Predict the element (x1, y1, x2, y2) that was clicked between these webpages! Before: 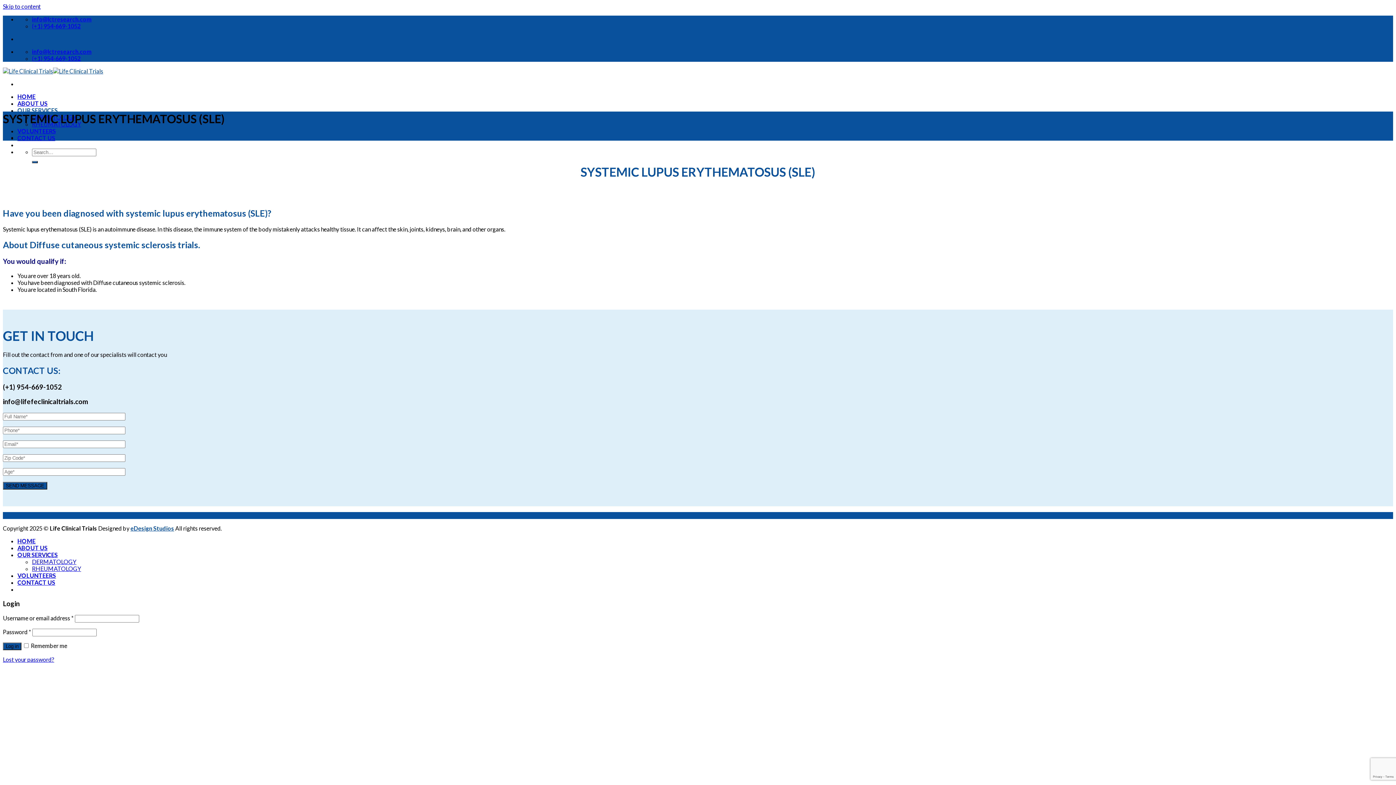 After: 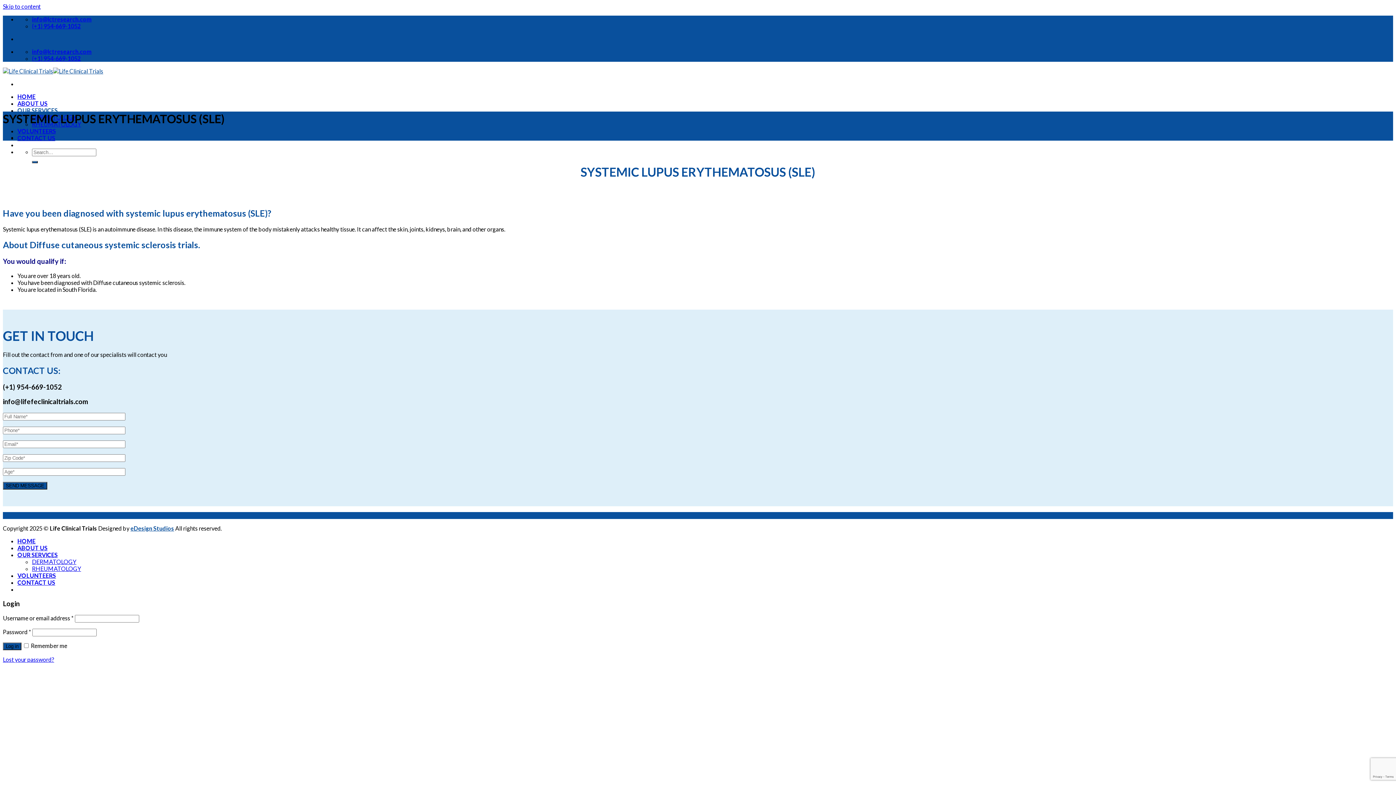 Action: label: (+1) 954-669-1052 bbox: (32, 22, 80, 29)